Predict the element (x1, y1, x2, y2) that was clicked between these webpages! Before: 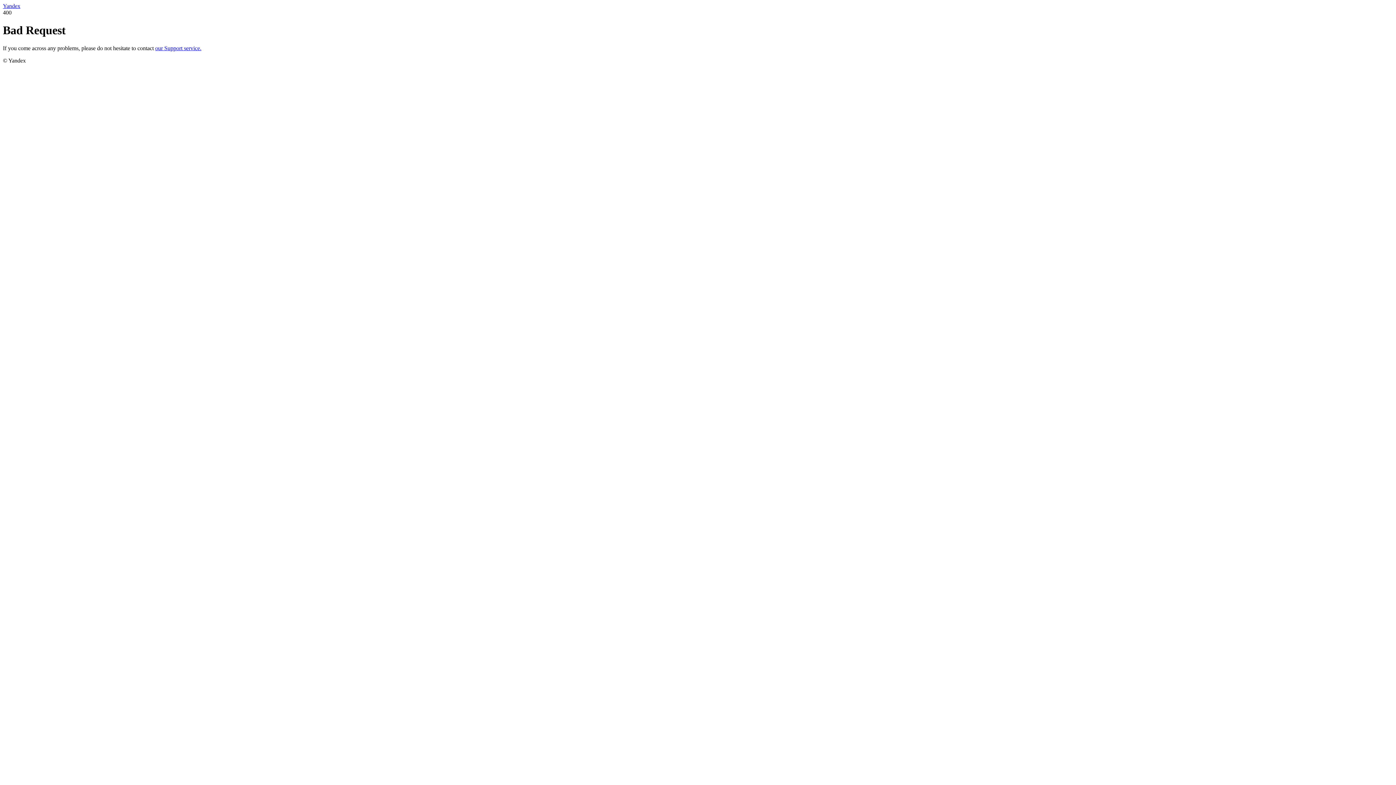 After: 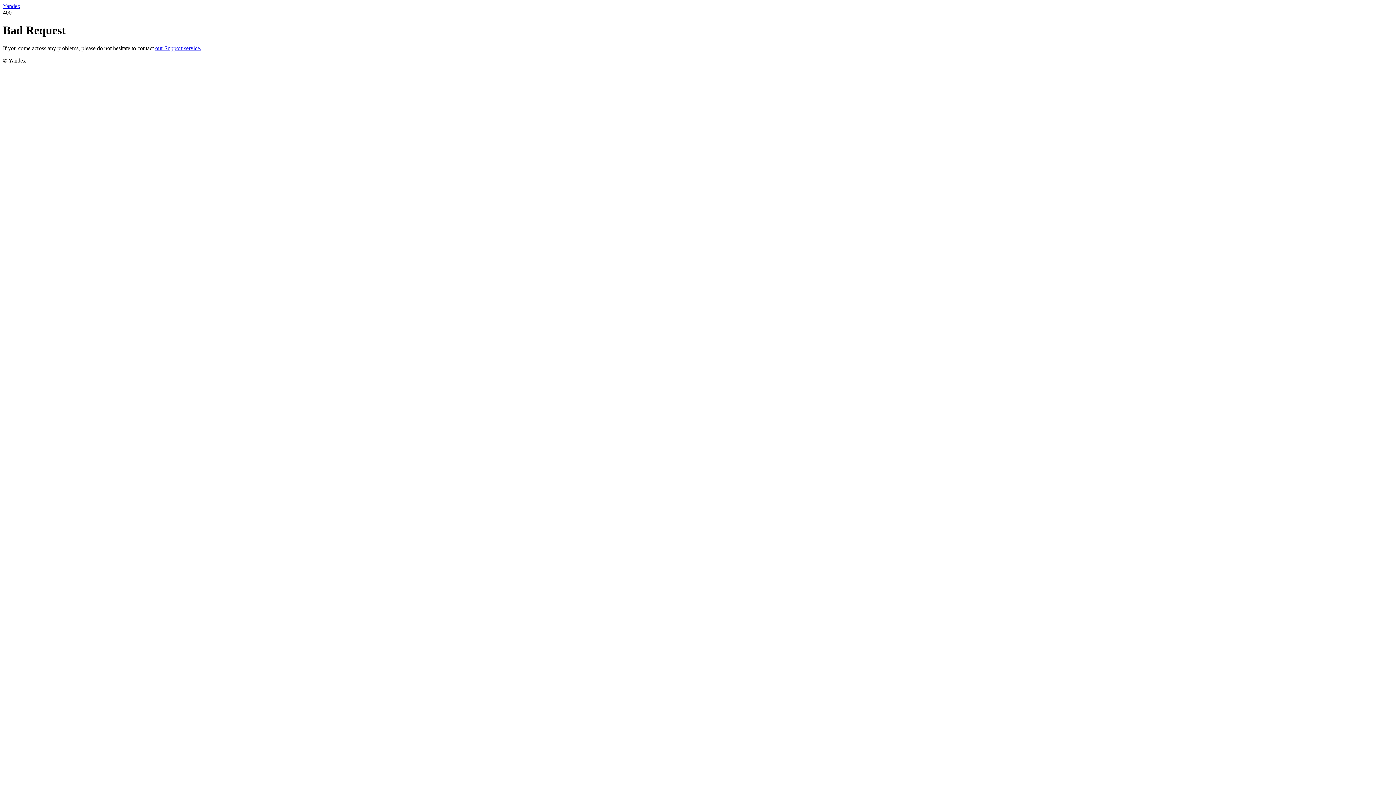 Action: bbox: (2, 2, 20, 9) label: Yandex